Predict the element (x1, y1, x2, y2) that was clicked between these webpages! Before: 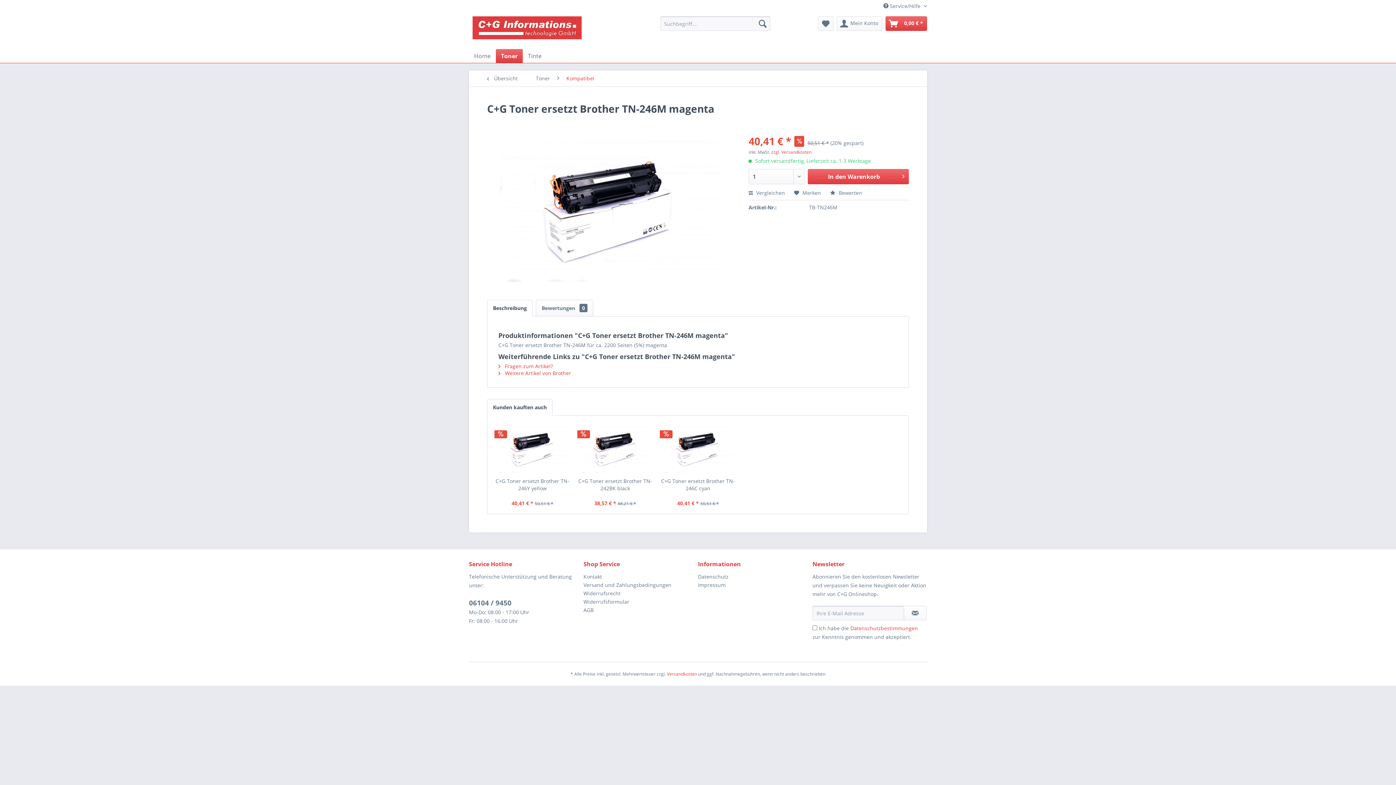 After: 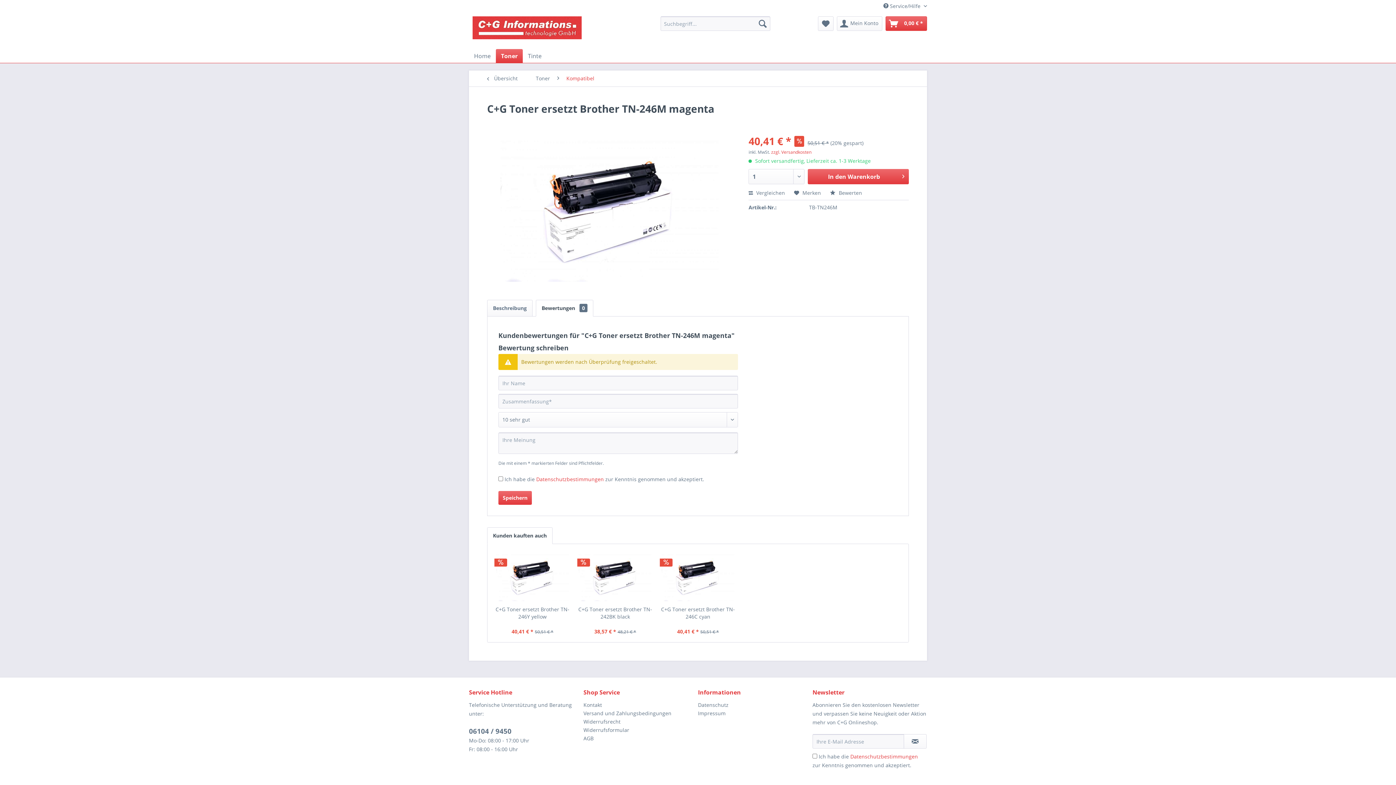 Action: label: Bewertungen 0 bbox: (536, 300, 593, 316)